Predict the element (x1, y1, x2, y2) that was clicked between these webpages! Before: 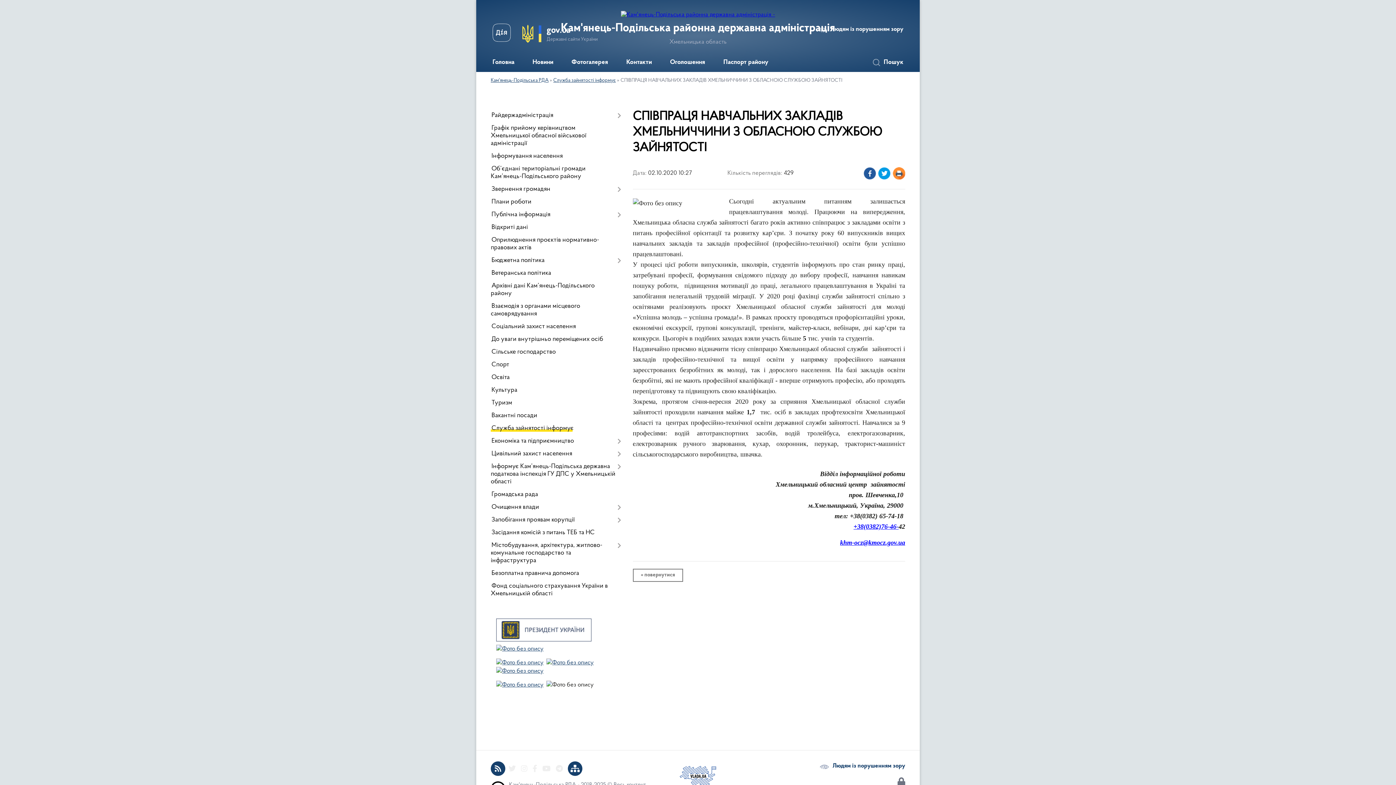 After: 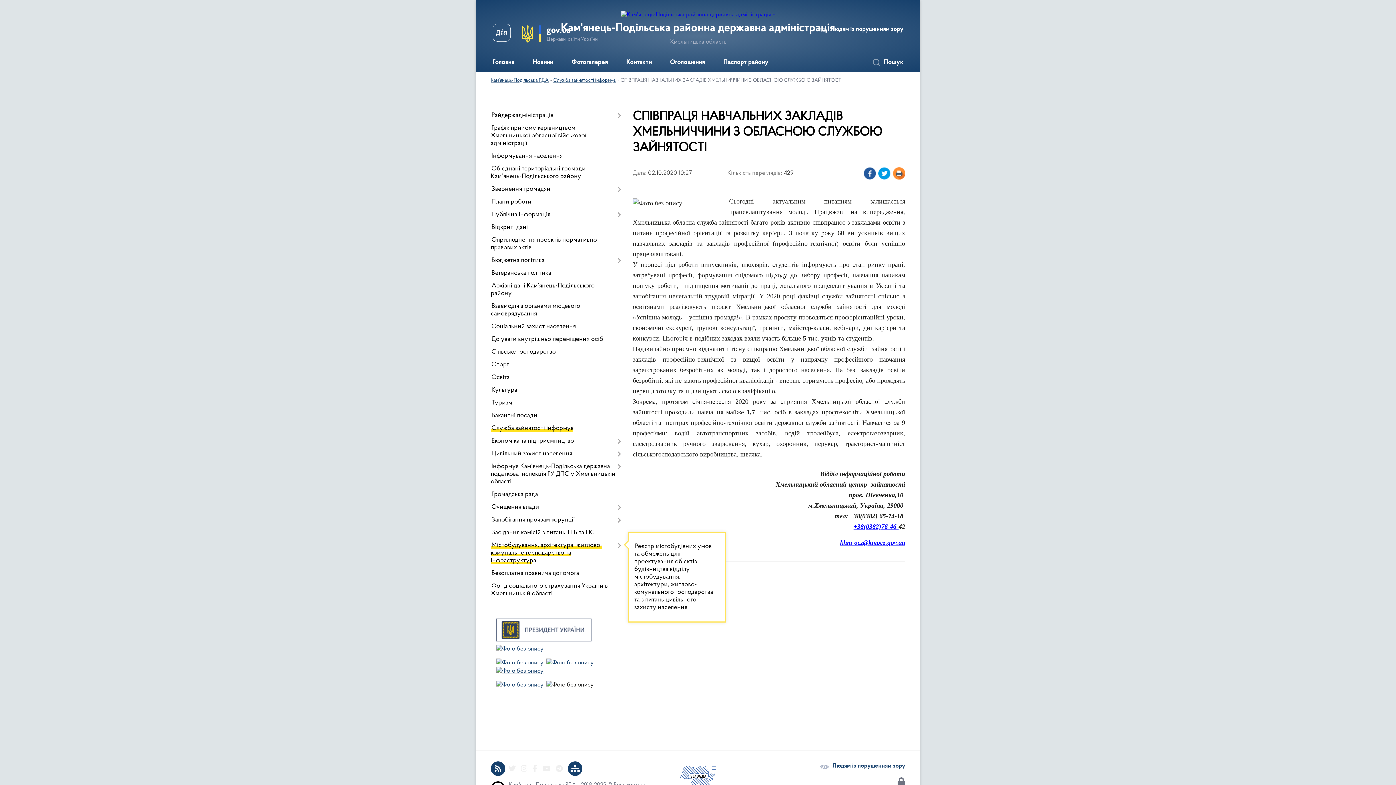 Action: bbox: (490, 539, 621, 567) label: Містобудування, архітектура, житлово-комунальне господарство та інфраструктура